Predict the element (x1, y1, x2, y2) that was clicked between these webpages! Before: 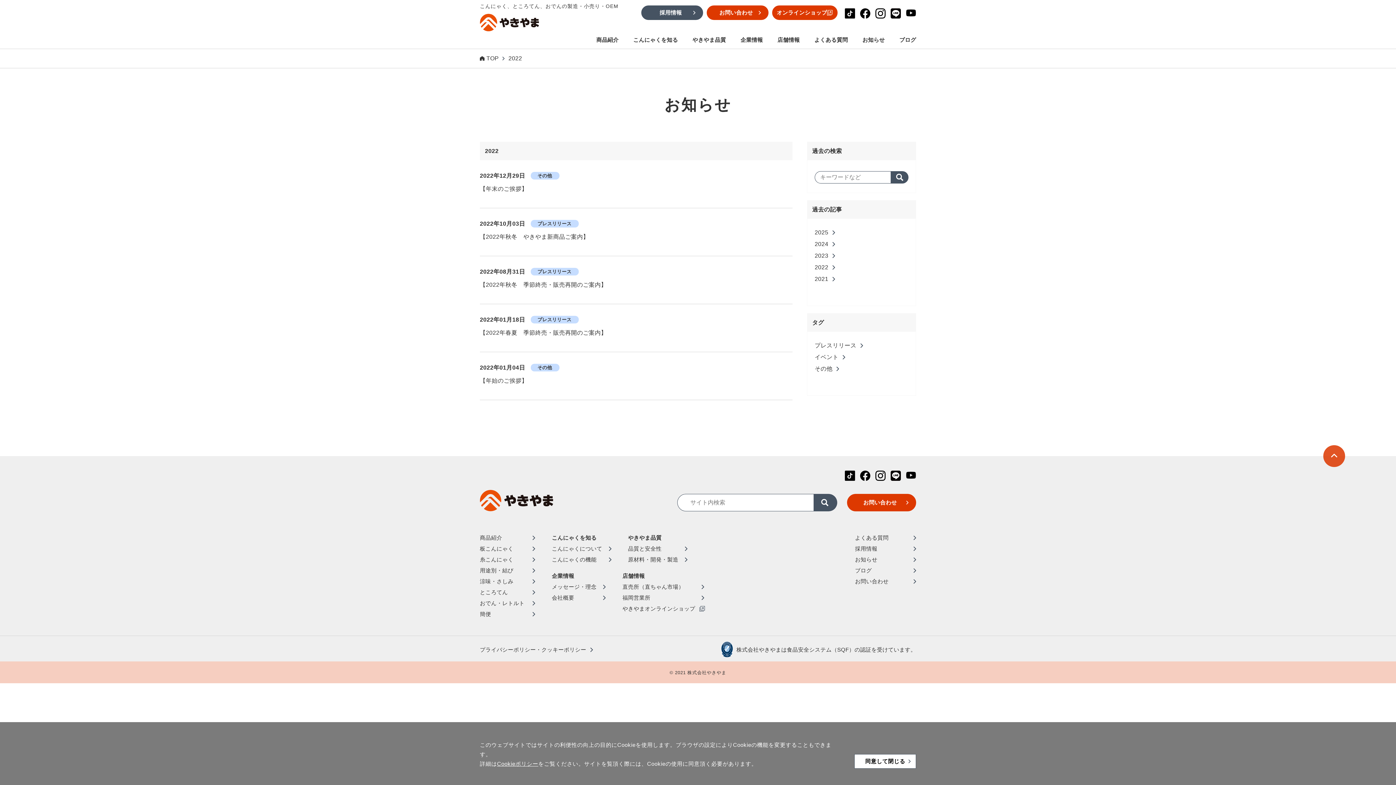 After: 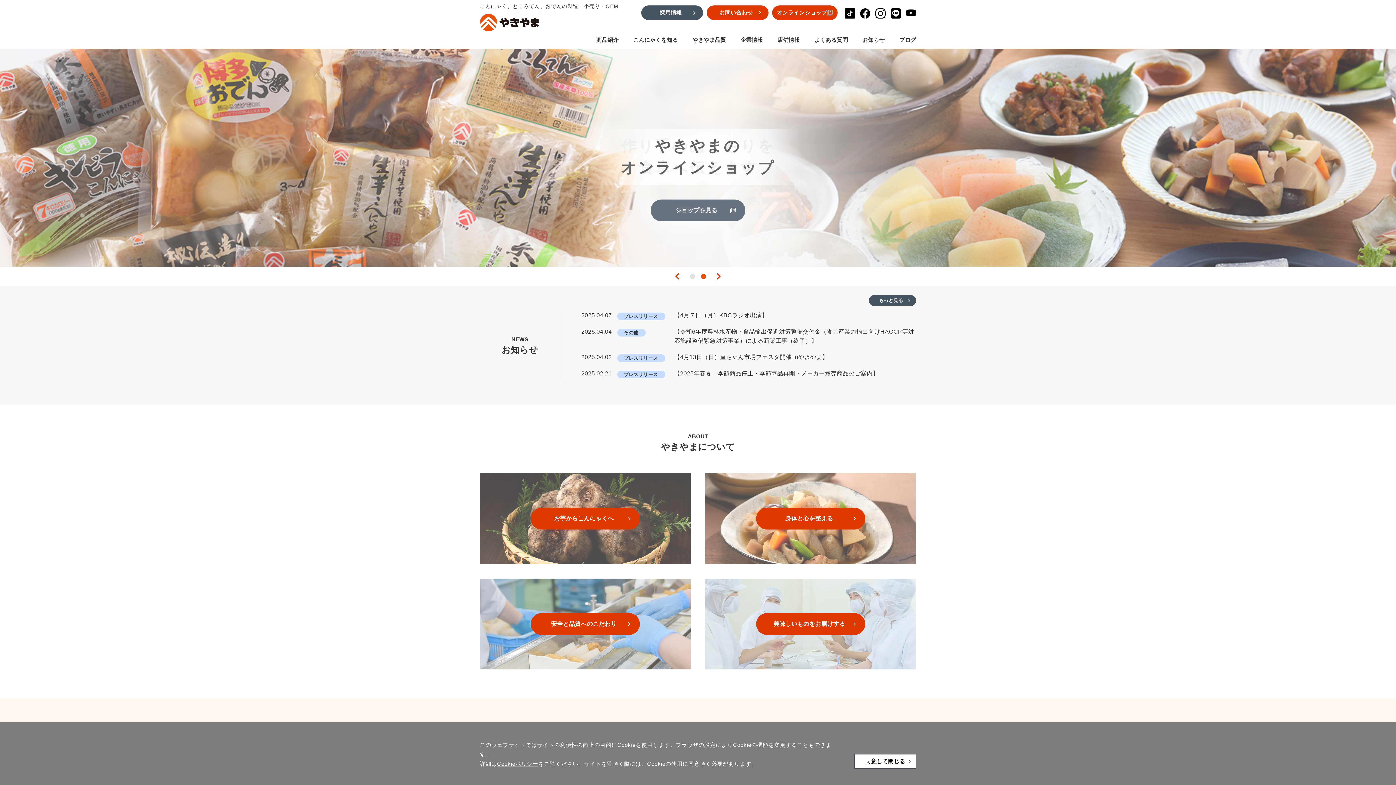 Action: label: 株式会社やきやま bbox: (687, 670, 726, 675)